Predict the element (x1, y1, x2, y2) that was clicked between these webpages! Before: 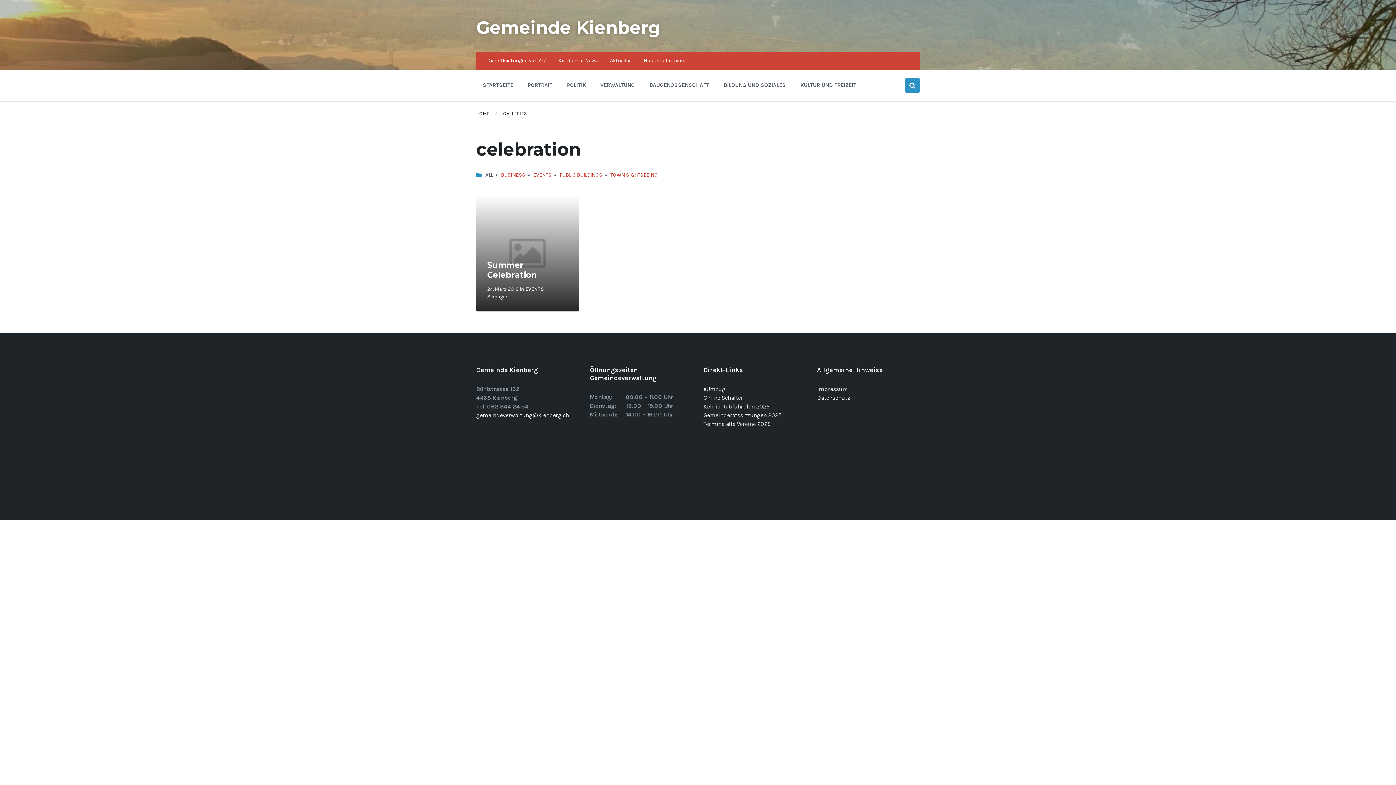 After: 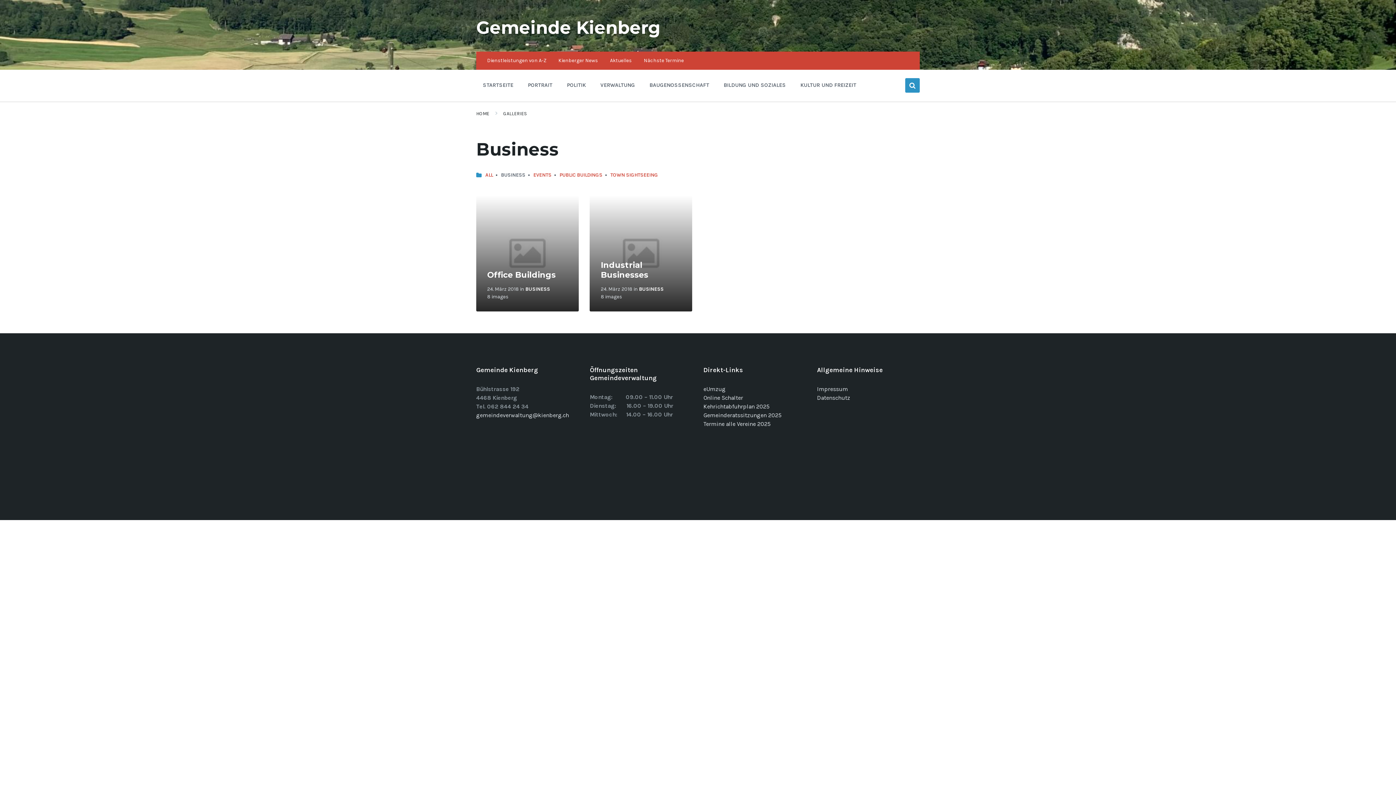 Action: bbox: (501, 172, 525, 178) label: BUSINESS